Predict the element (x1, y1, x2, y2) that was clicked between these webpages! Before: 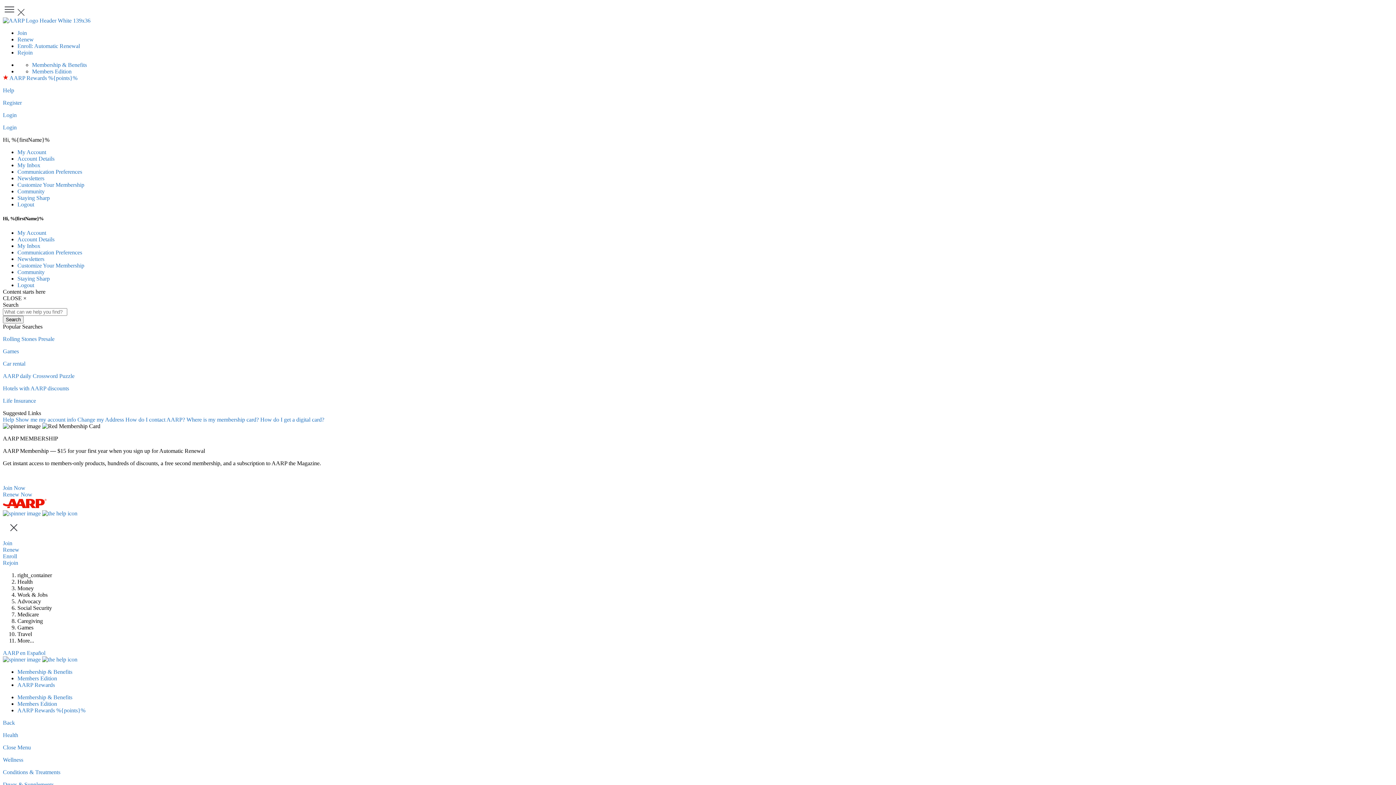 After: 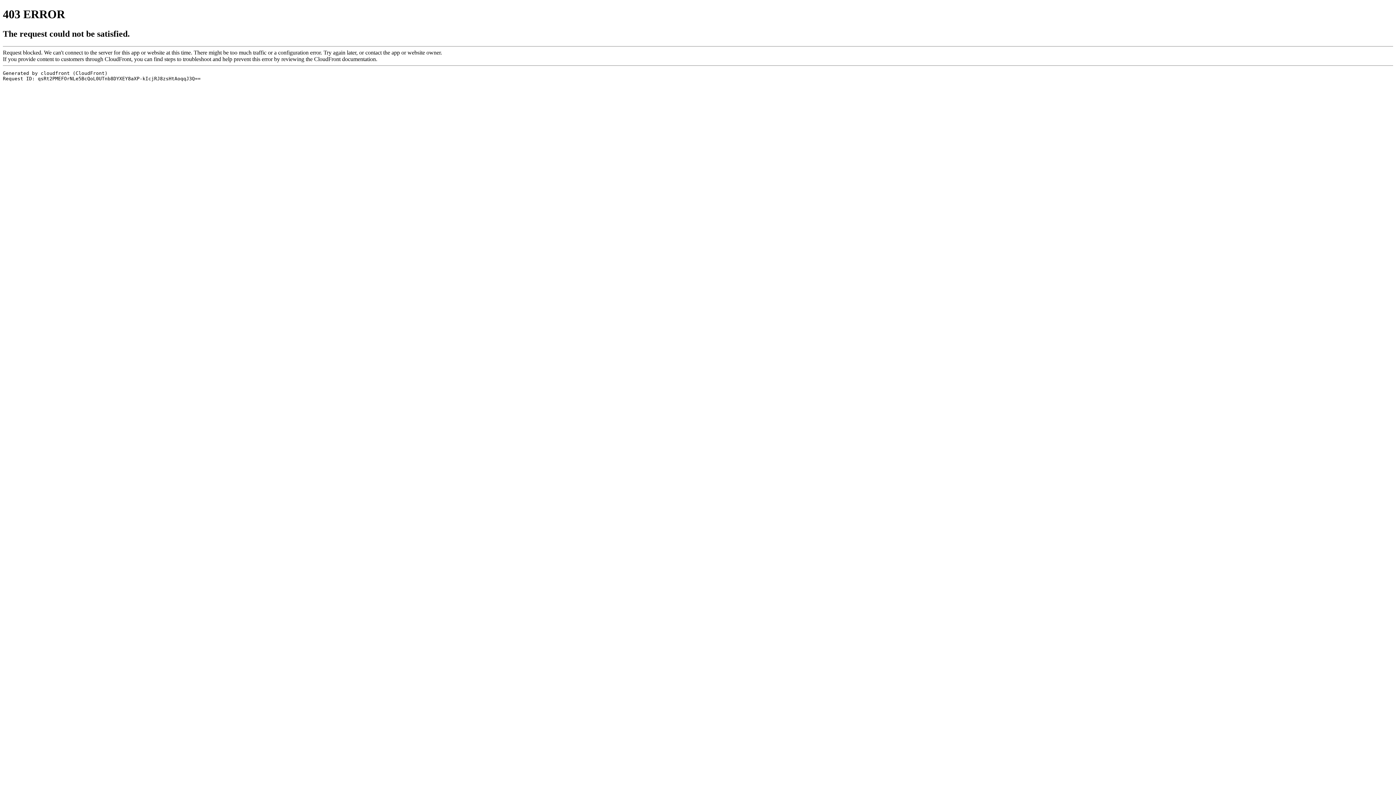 Action: label: Conditions & Treatments bbox: (2, 769, 60, 775)